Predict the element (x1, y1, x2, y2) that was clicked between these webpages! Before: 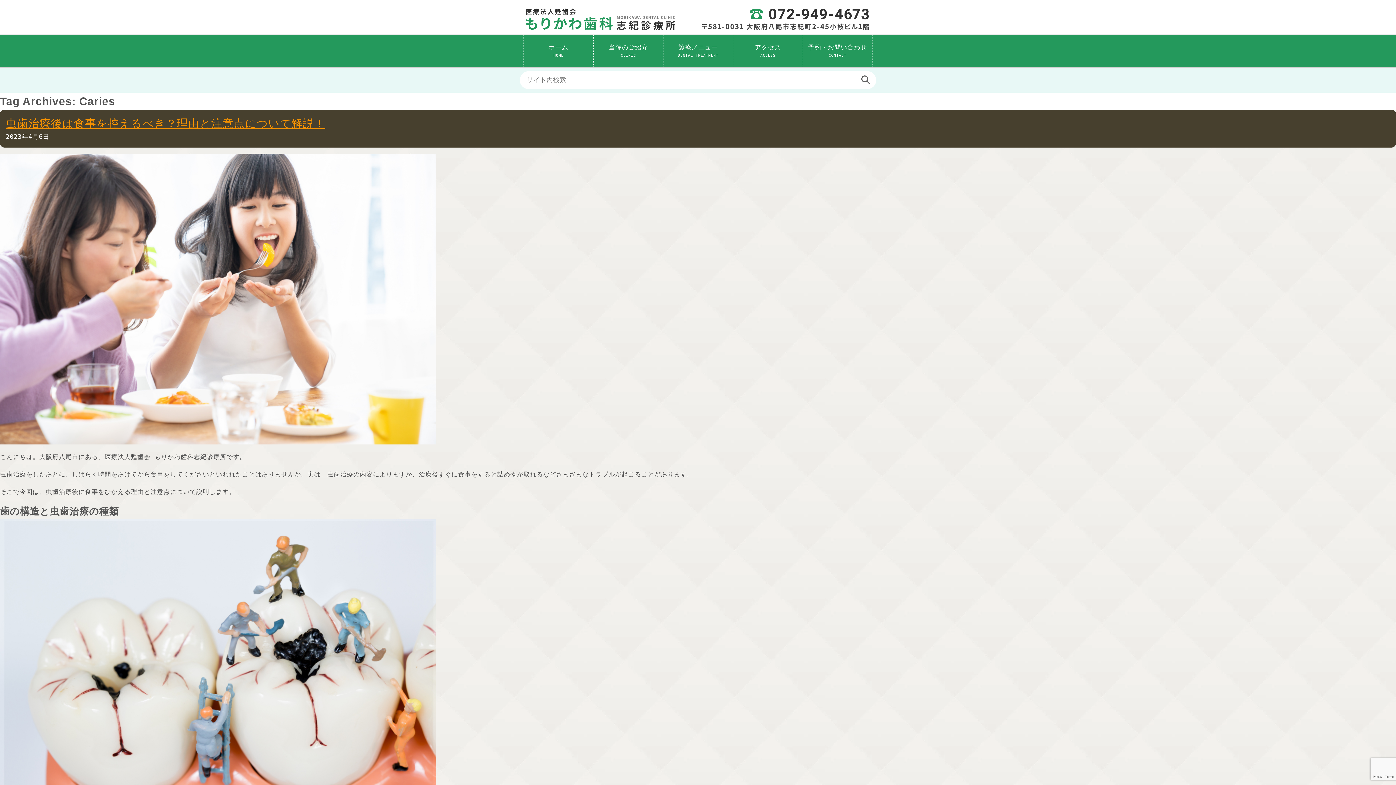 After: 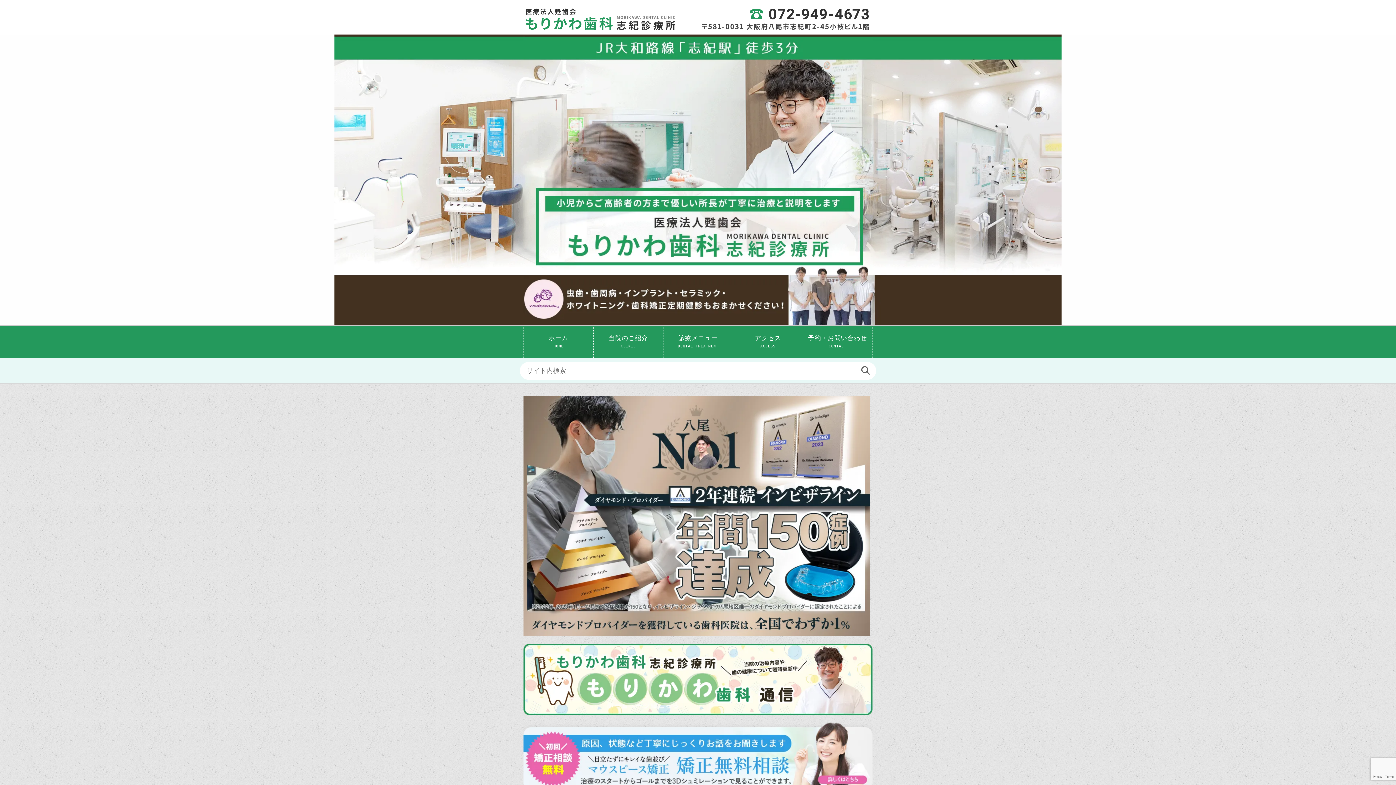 Action: label: ホーム
HOME bbox: (523, 34, 593, 66)